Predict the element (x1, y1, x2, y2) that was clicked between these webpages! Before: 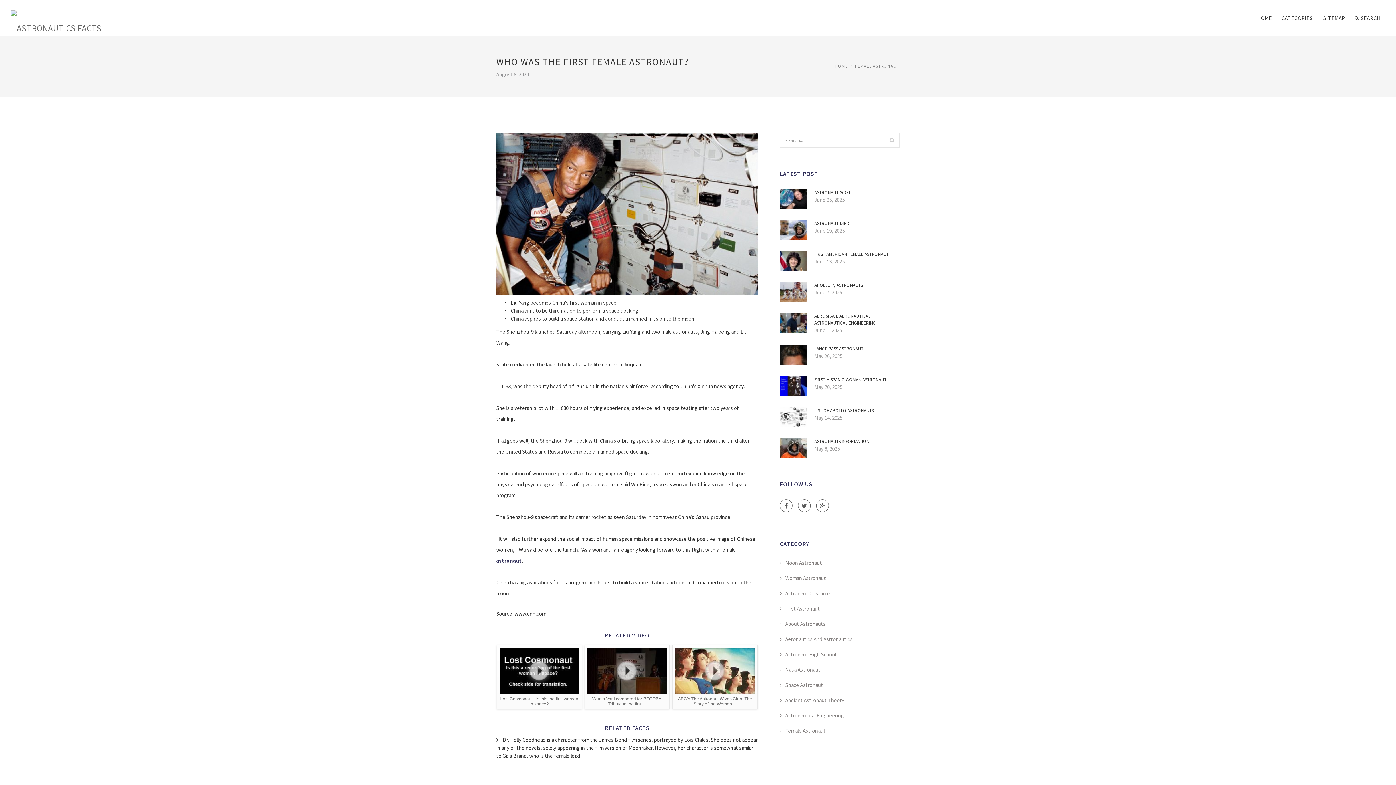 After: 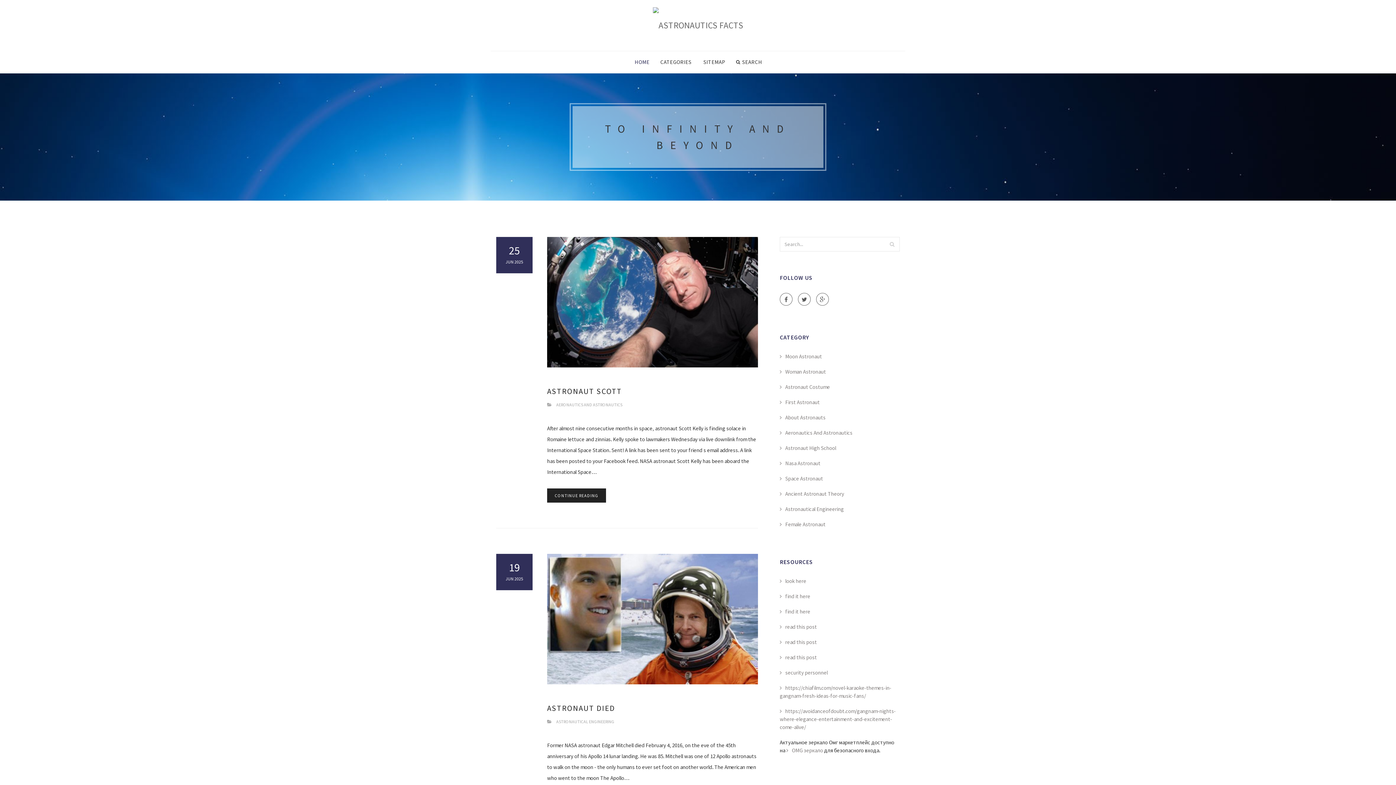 Action: bbox: (10, 0, 101, 26)